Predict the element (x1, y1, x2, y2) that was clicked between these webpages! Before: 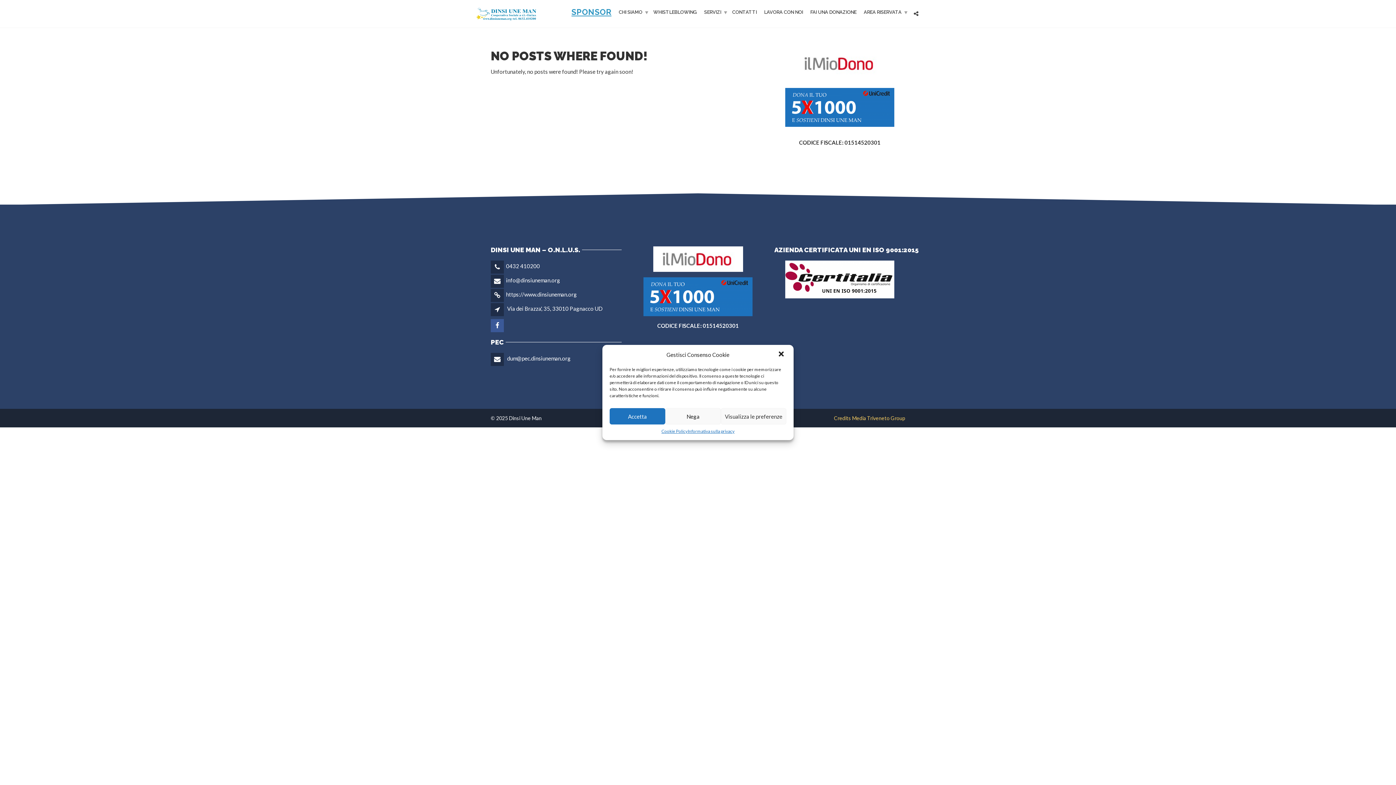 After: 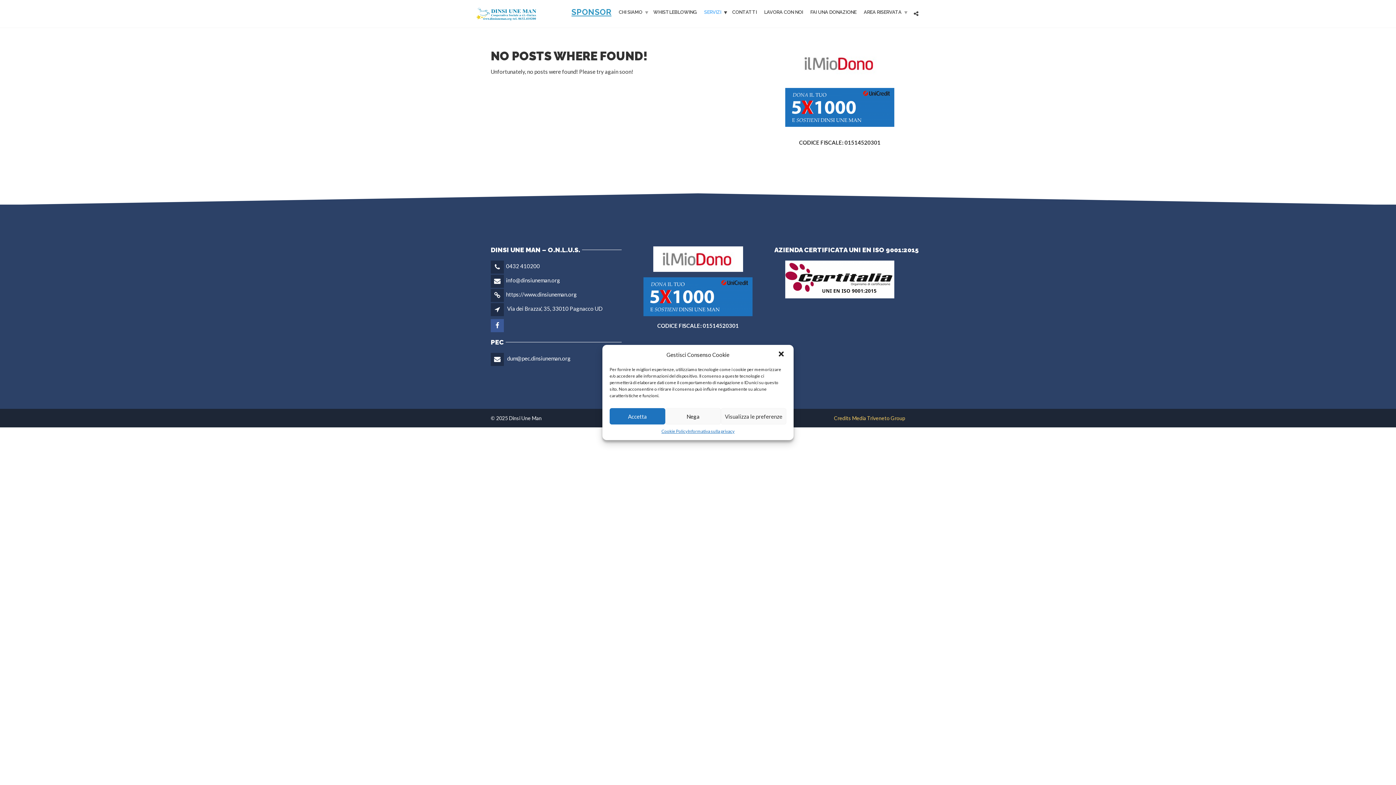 Action: bbox: (700, 6, 728, 18) label: SERVIZI